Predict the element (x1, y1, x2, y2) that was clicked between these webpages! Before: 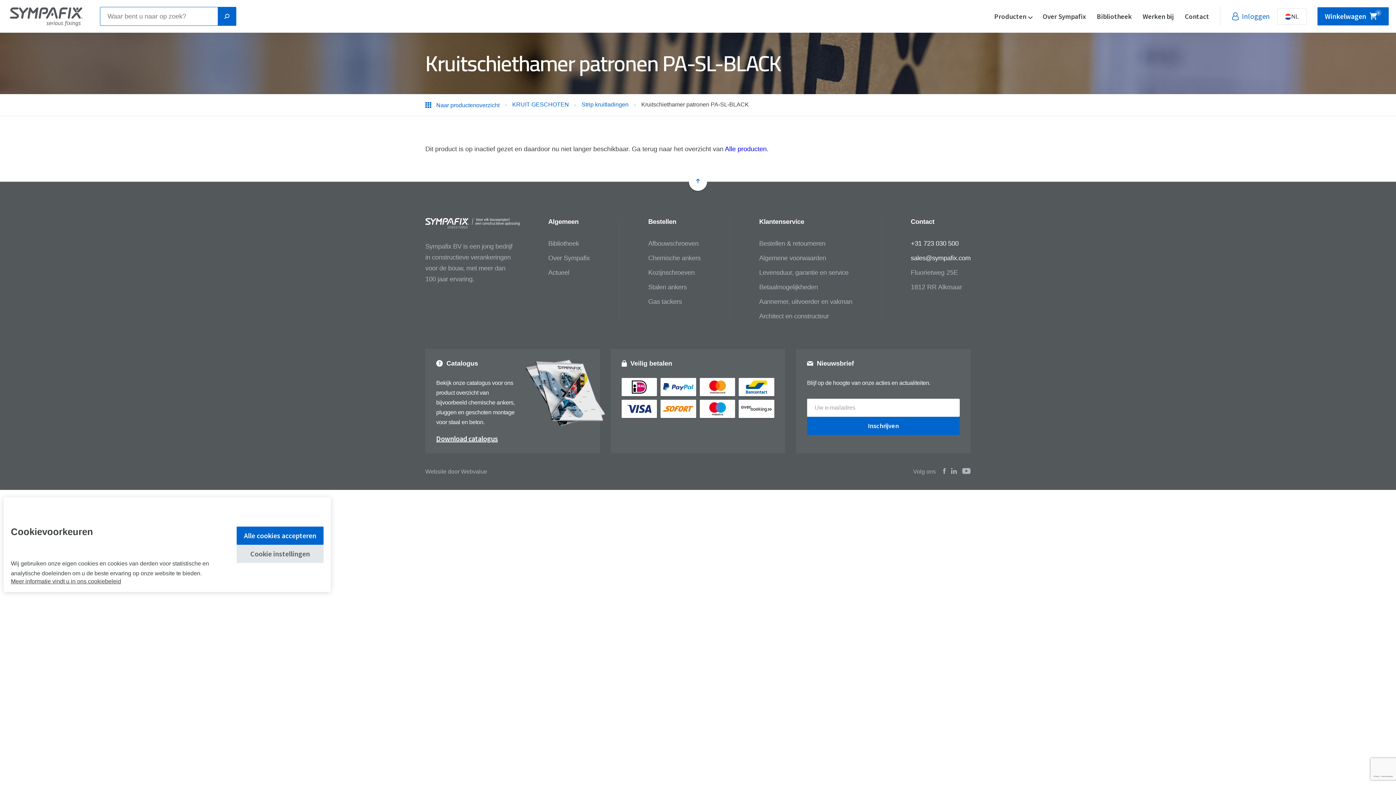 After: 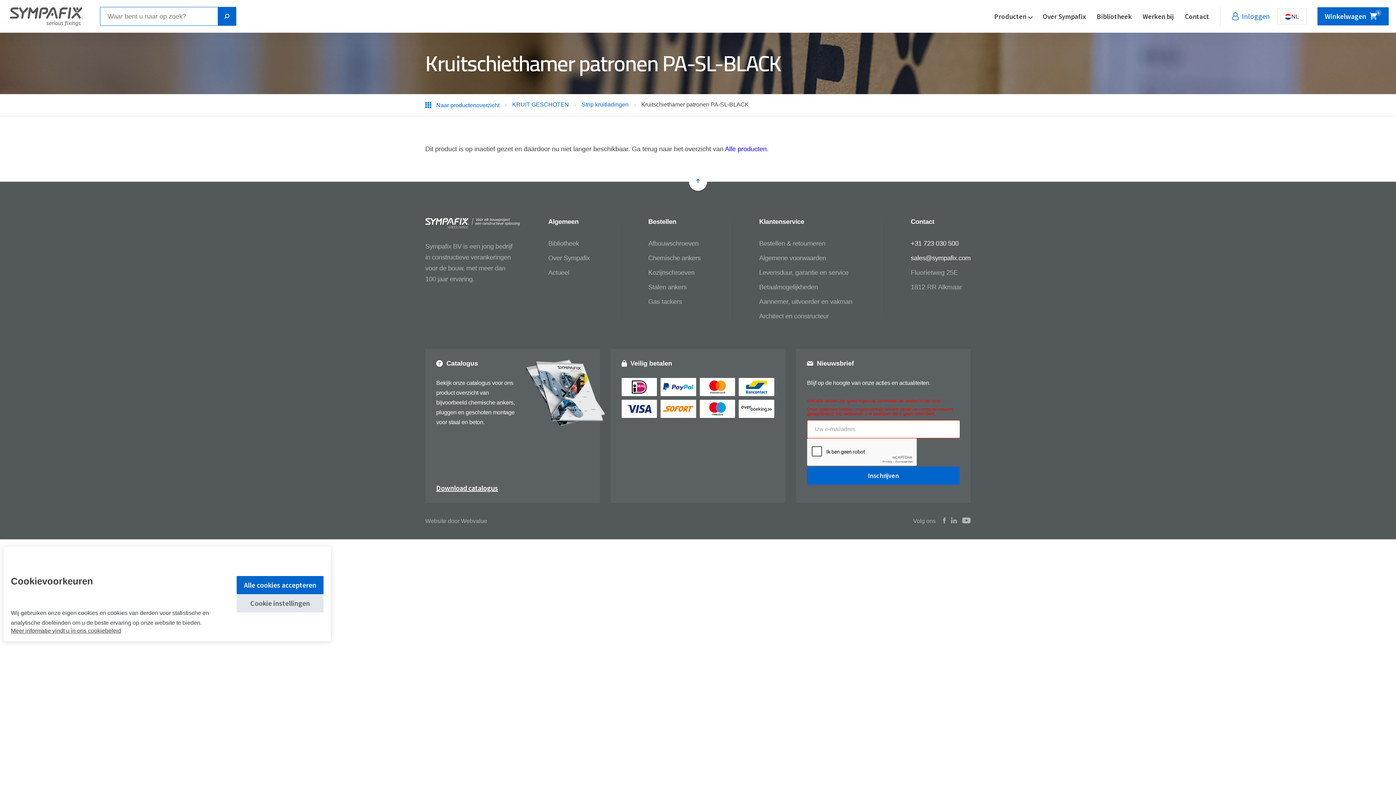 Action: bbox: (807, 417, 959, 435) label: Inschrijven